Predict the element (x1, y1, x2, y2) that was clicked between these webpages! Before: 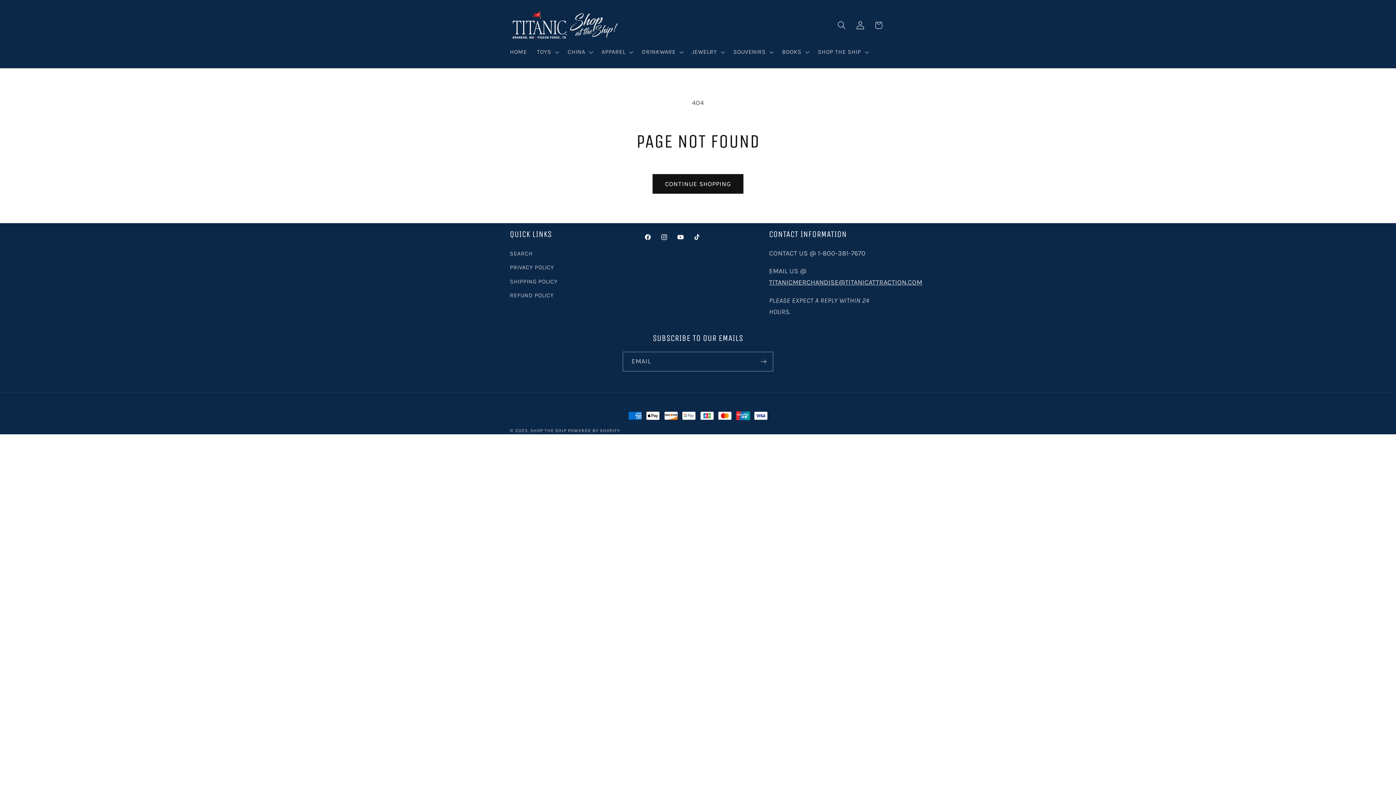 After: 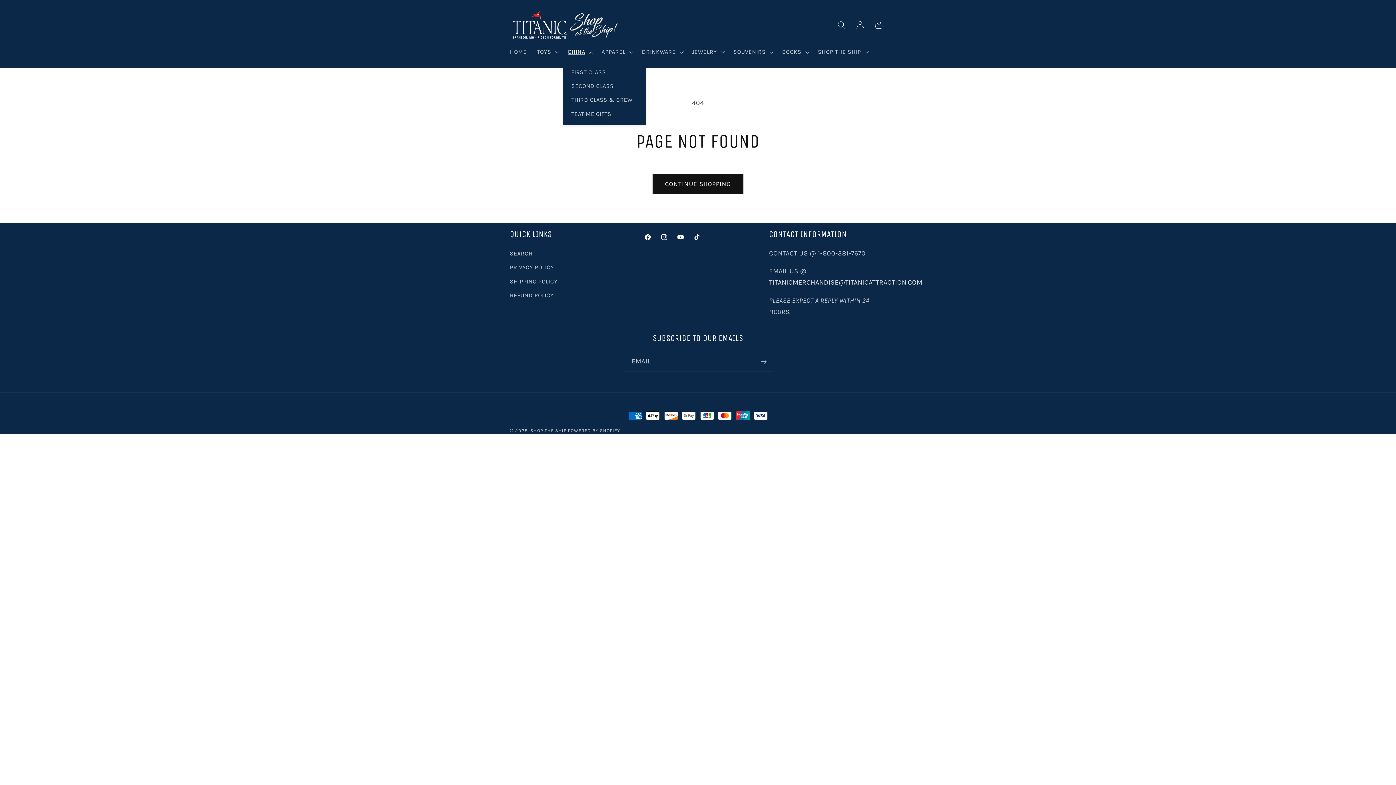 Action: label: CHINA bbox: (562, 43, 596, 60)